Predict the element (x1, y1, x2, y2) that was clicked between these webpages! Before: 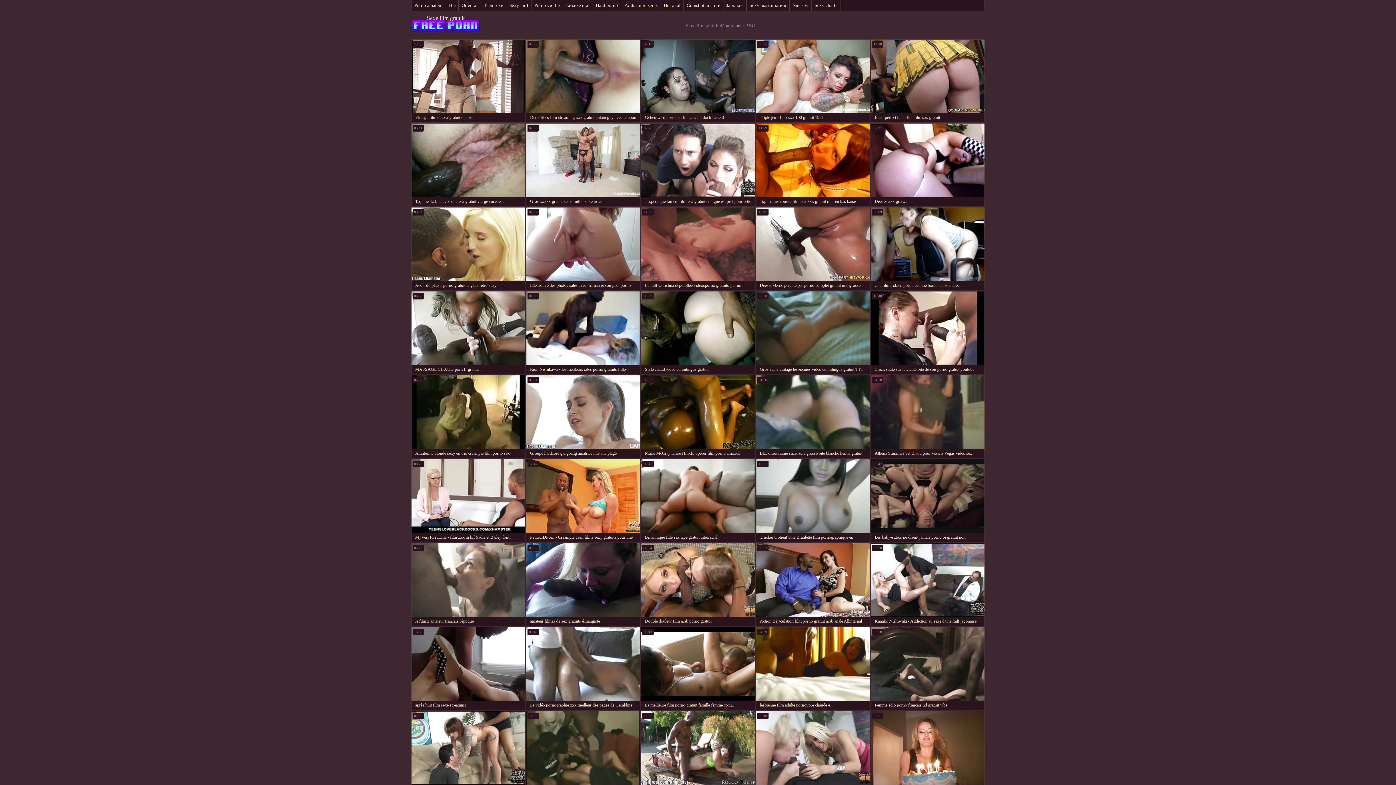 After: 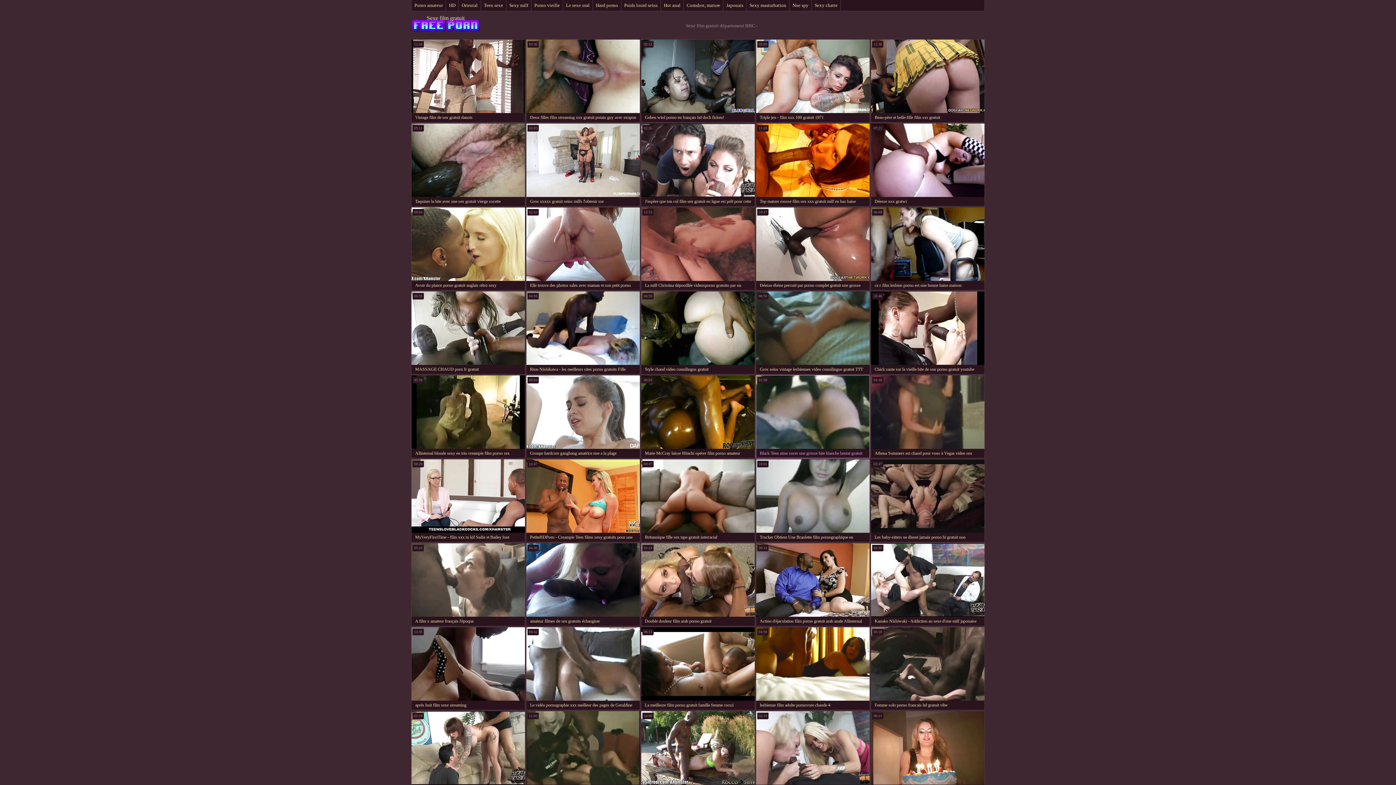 Action: bbox: (756, 375, 870, 458) label: Black Teen aime sucer une grosse bite blanche hentai gratuit